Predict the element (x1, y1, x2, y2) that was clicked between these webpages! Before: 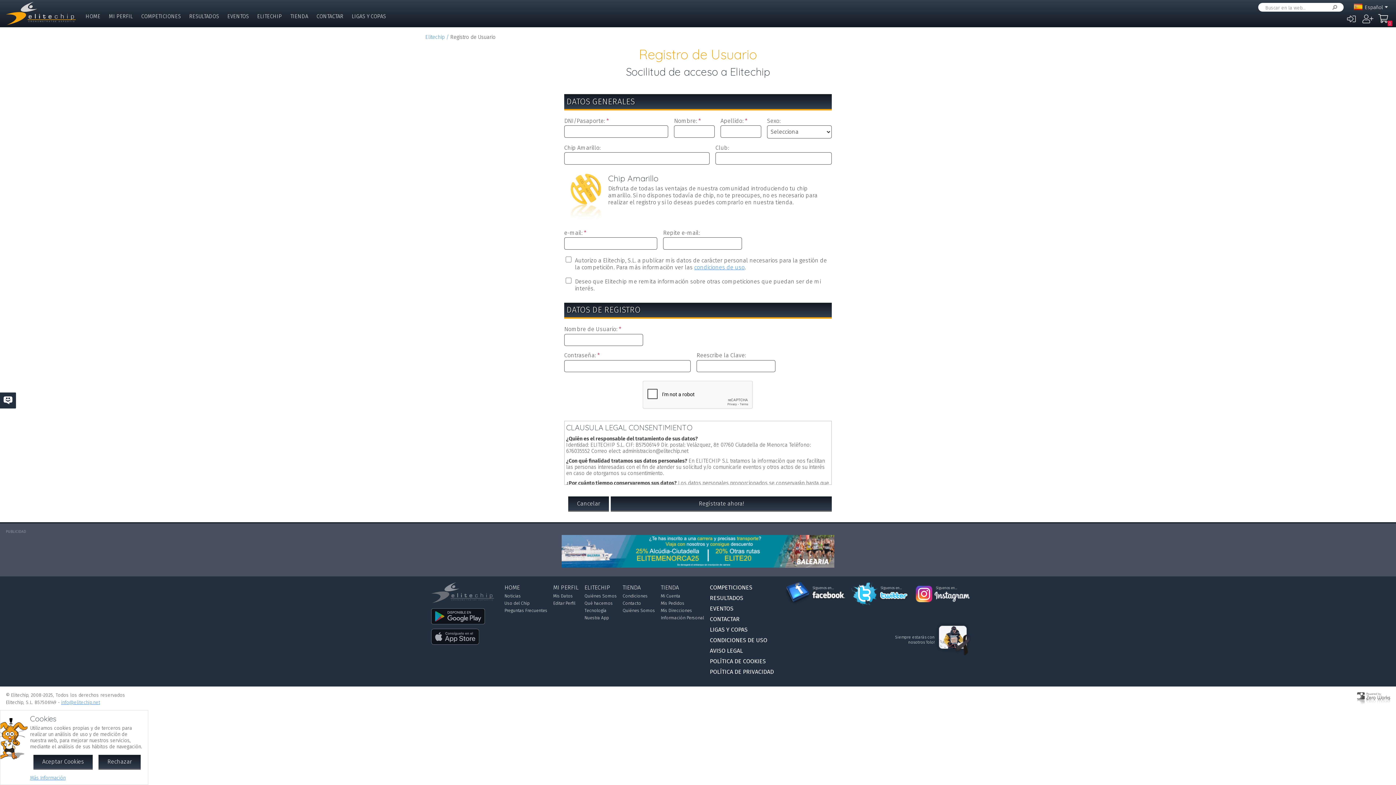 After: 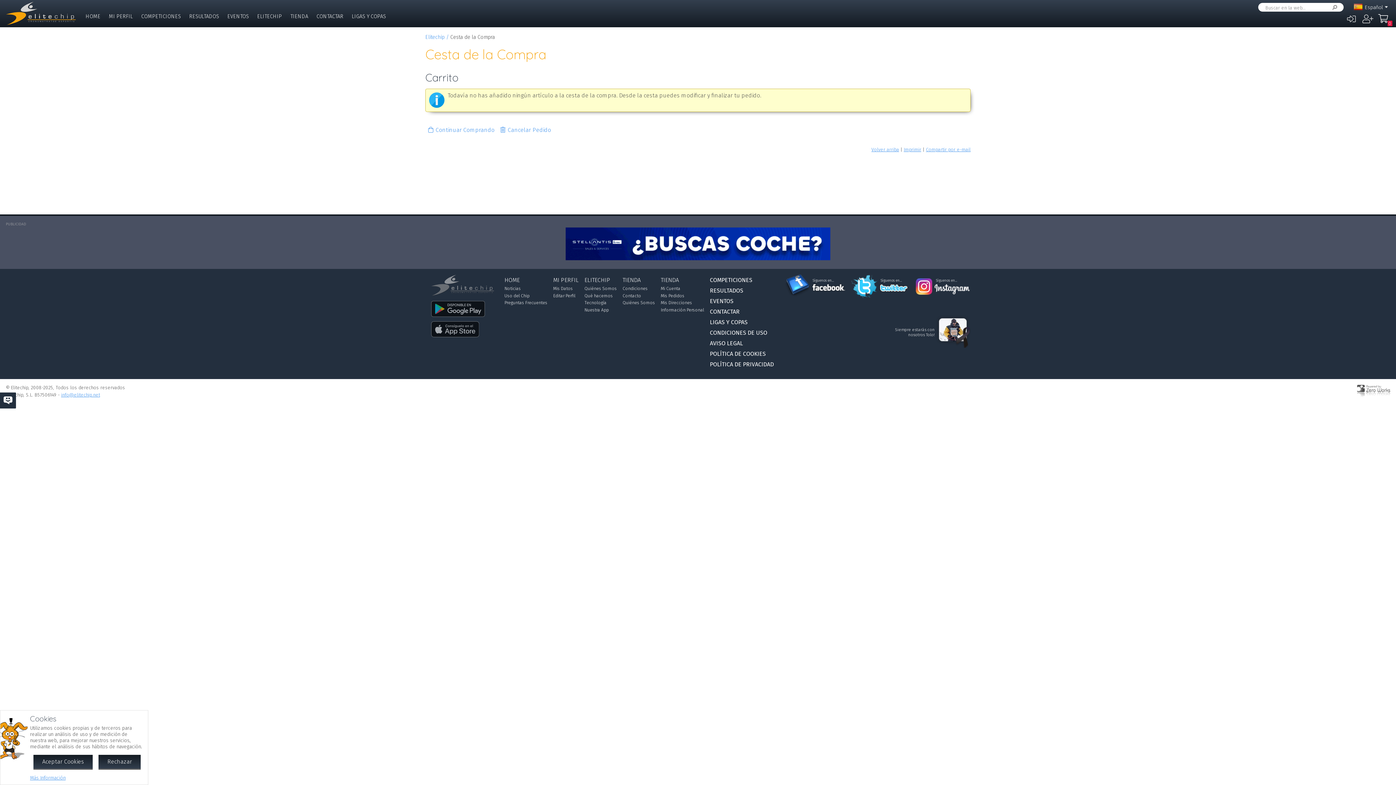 Action: bbox: (1376, 11, 1392, 26) label: Mi Compra
0